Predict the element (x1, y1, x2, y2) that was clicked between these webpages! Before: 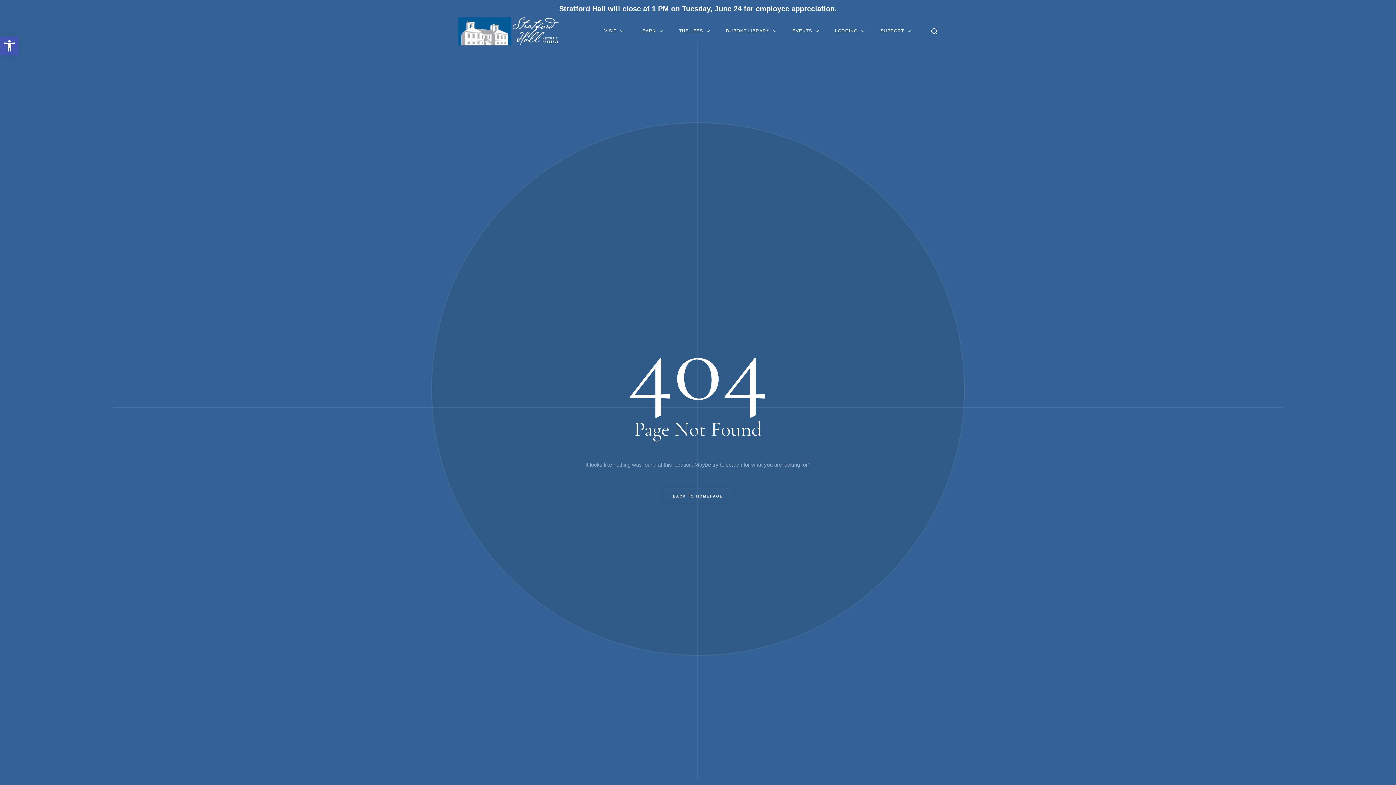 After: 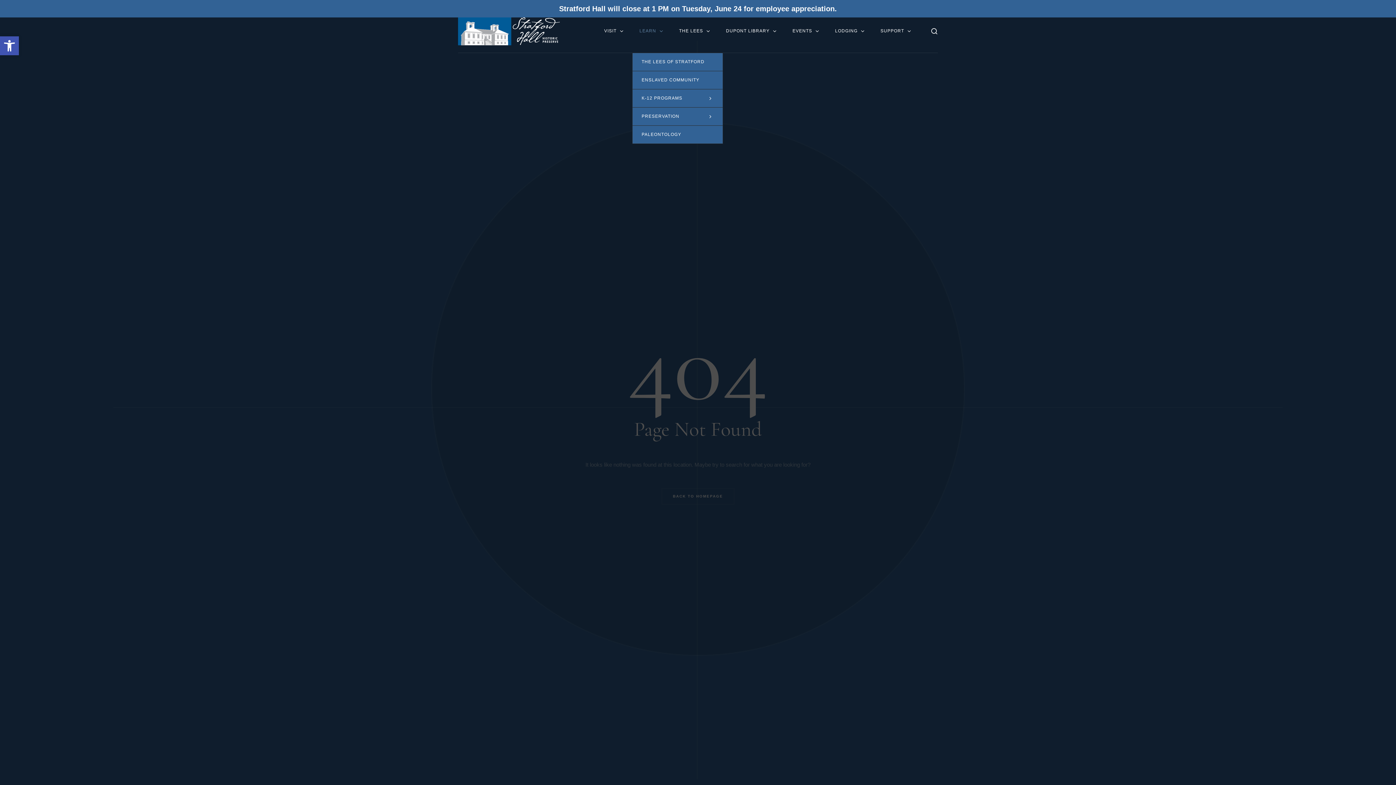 Action: bbox: (632, 9, 672, 52) label: LEARN